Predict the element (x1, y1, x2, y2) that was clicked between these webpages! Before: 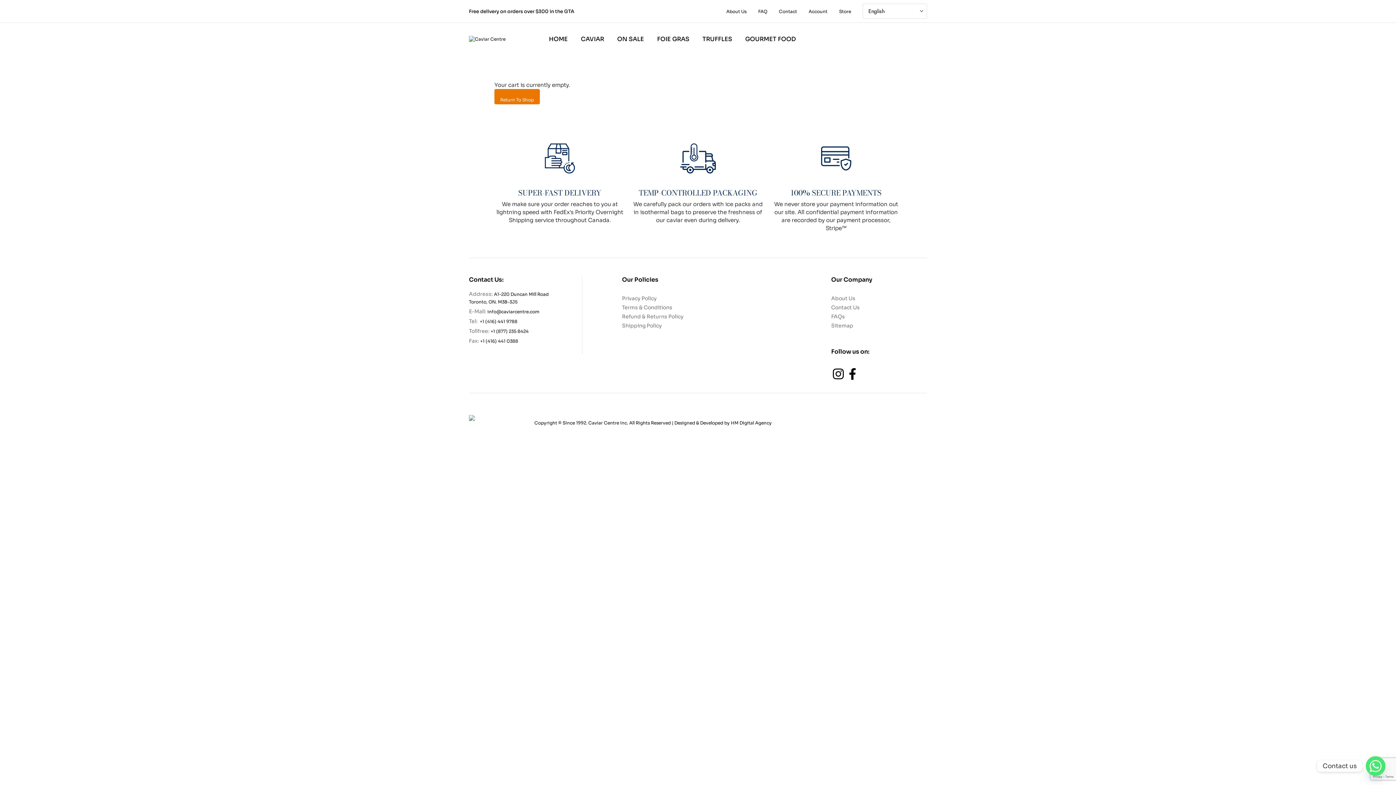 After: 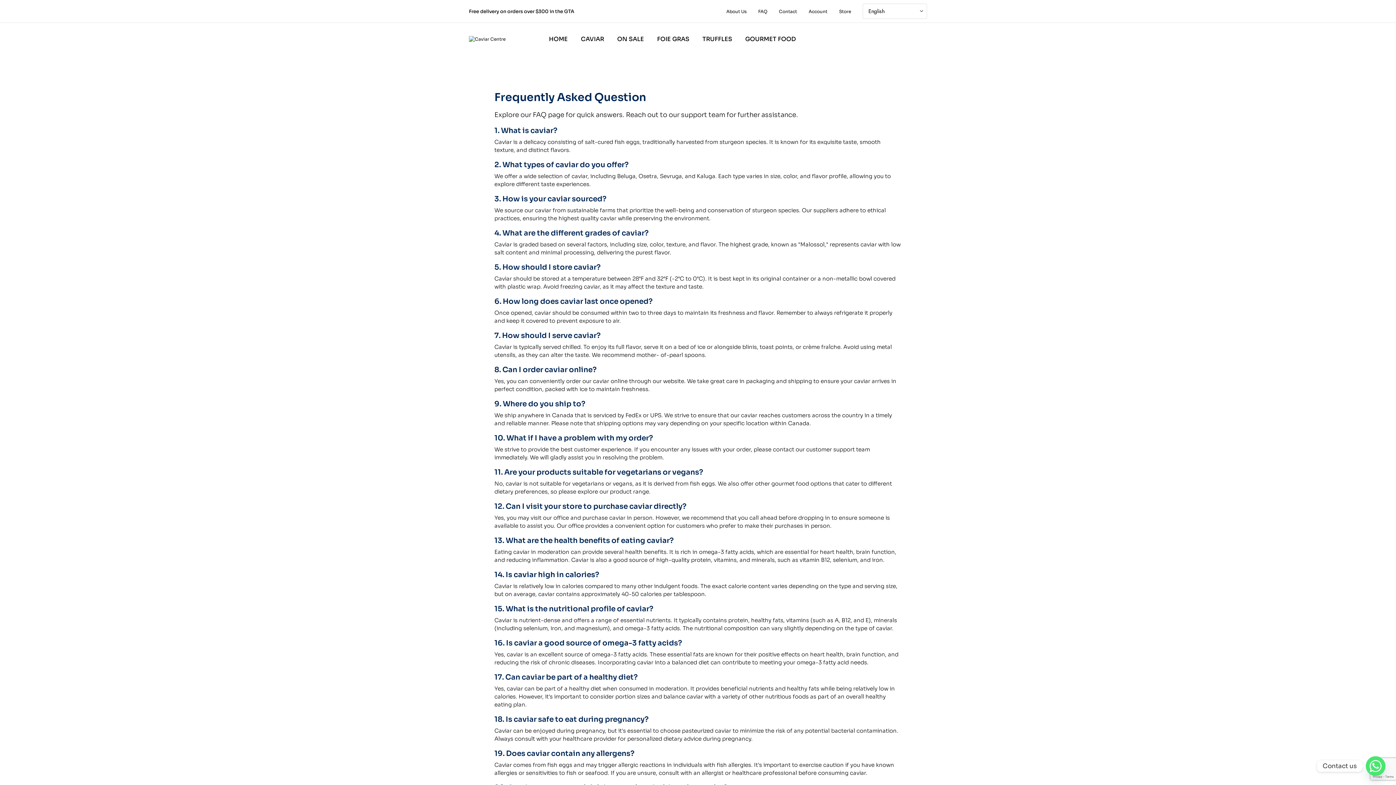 Action: label: FAQ bbox: (758, 8, 767, 14)